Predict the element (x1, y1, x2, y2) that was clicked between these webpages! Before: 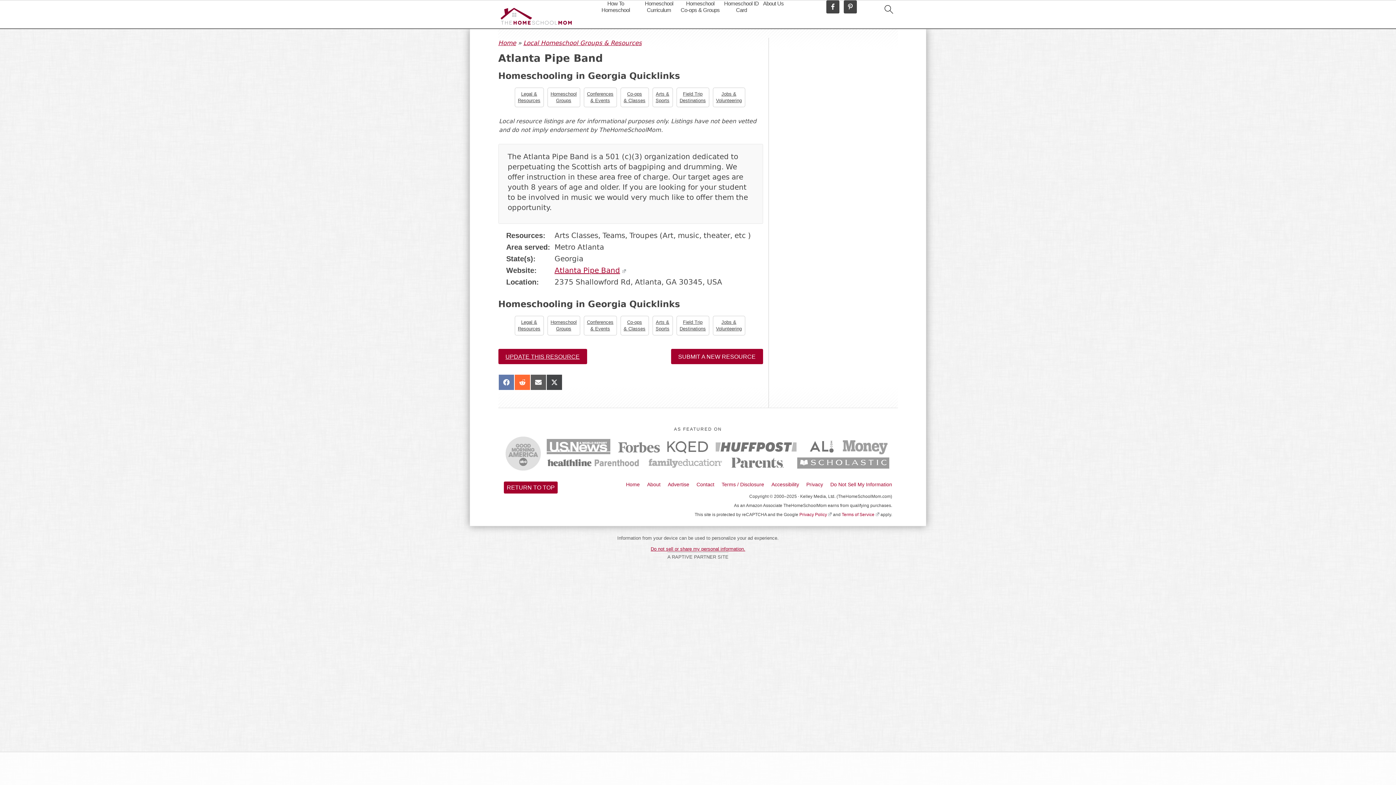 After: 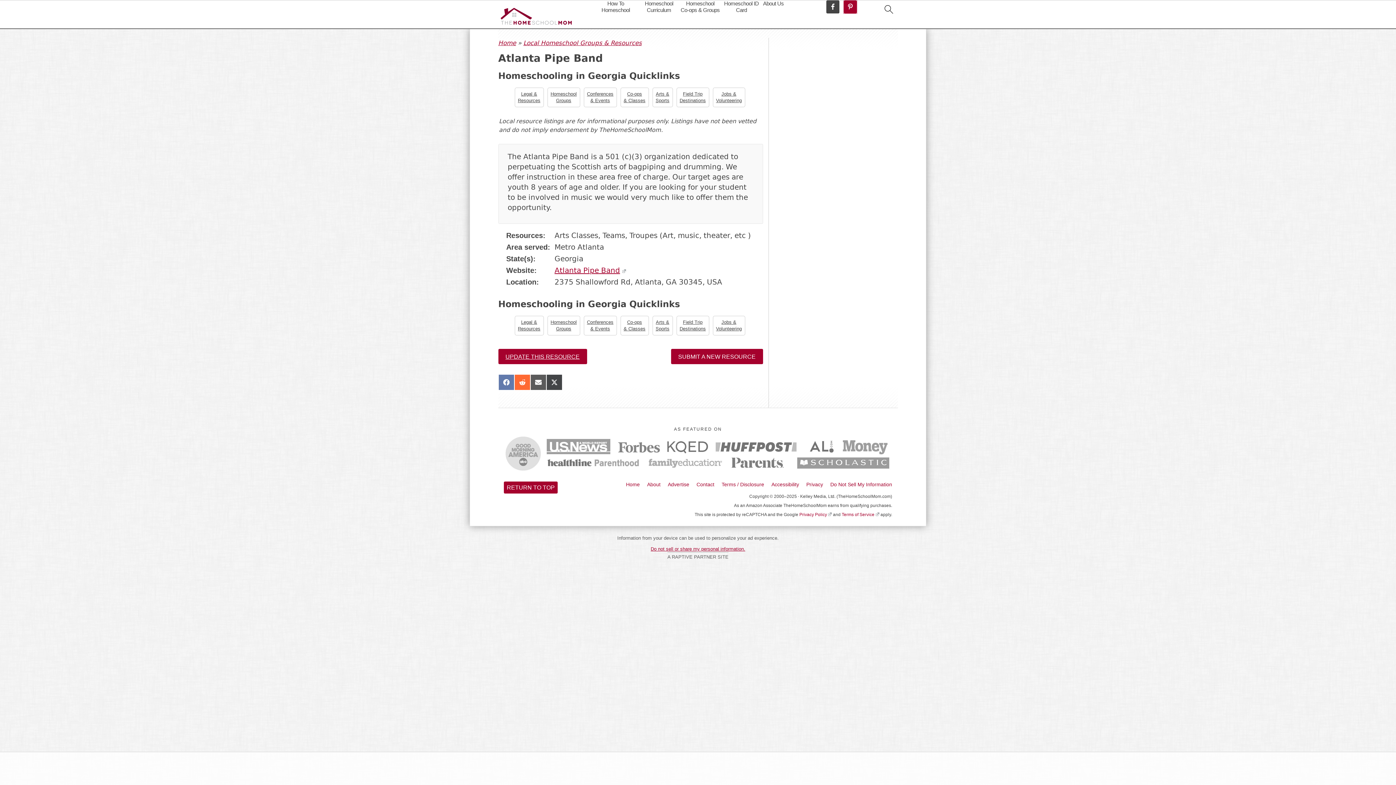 Action: bbox: (844, 0, 857, 13)